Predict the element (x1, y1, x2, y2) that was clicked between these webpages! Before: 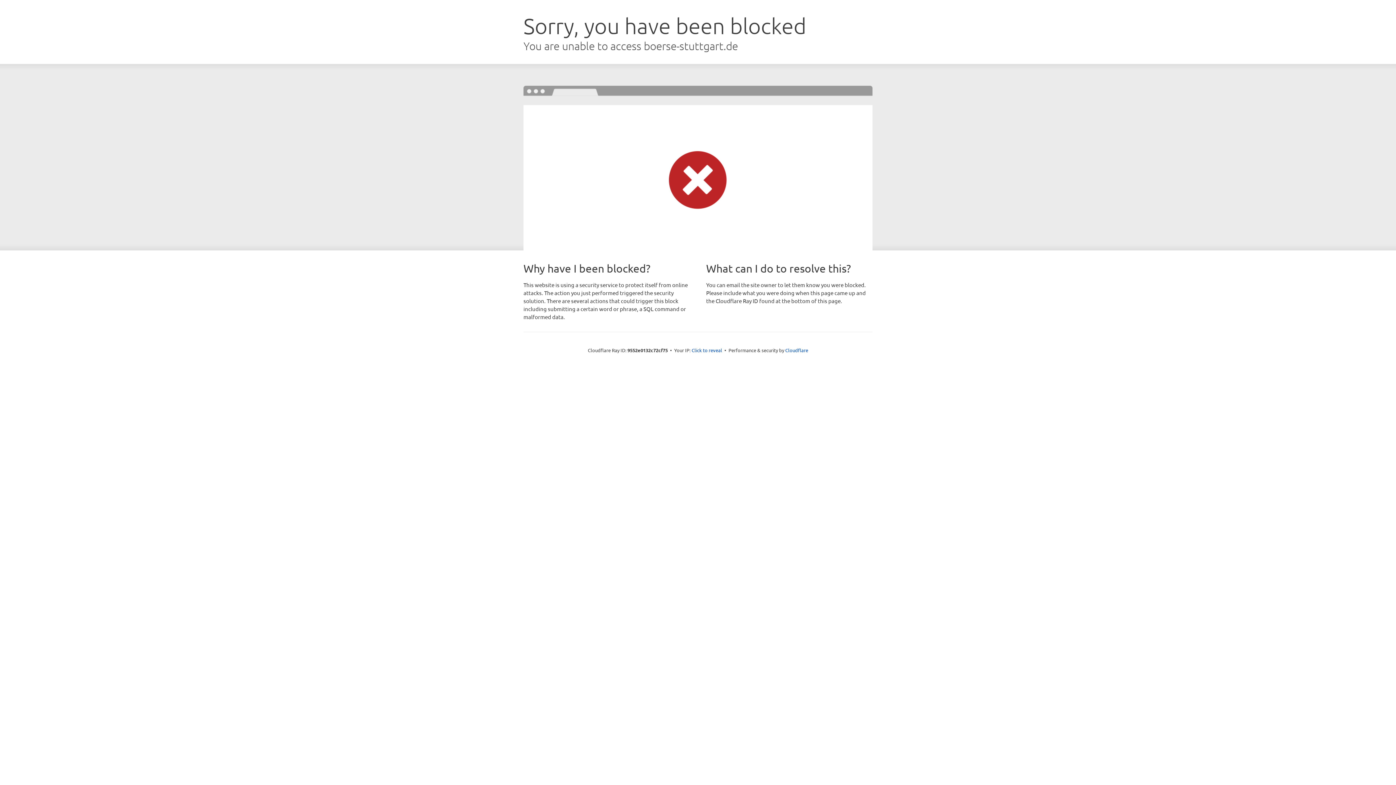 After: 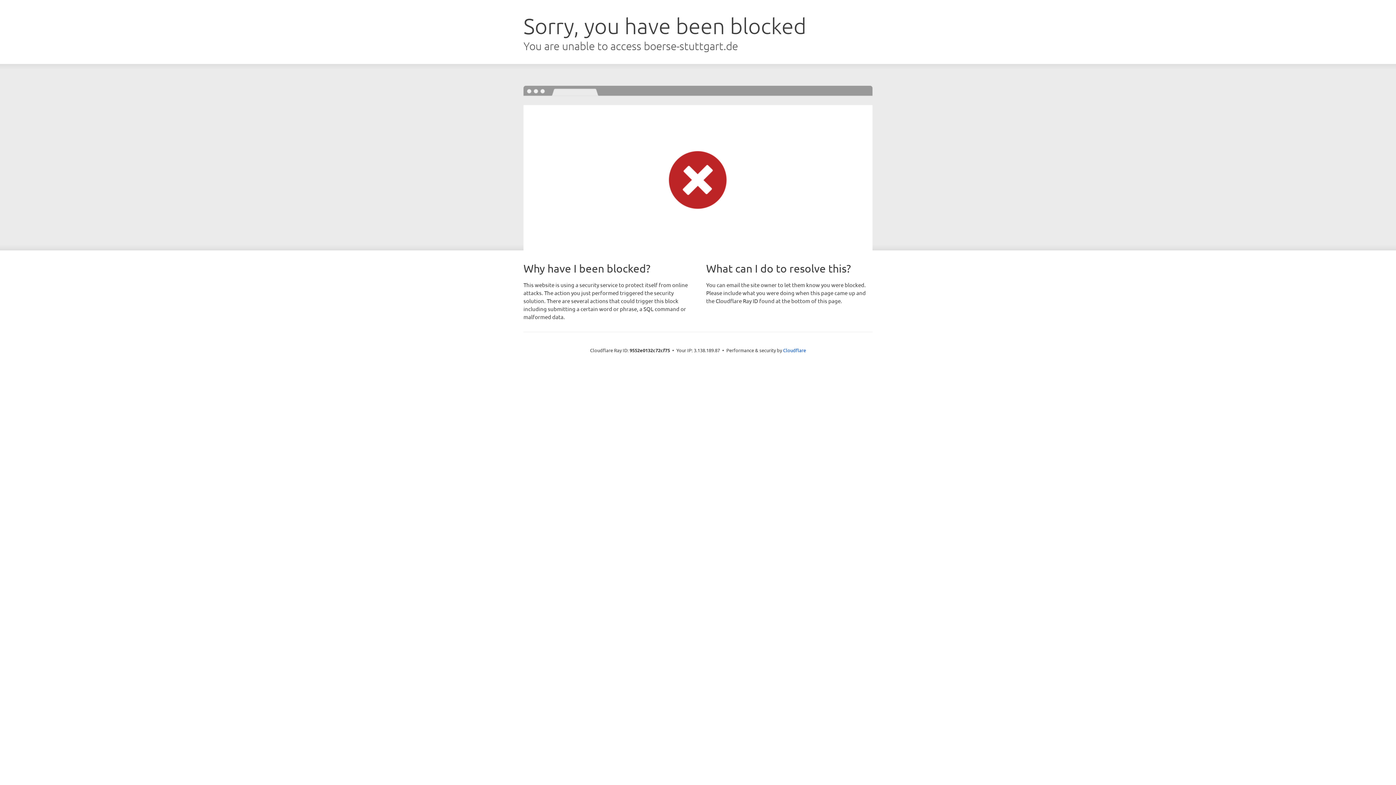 Action: bbox: (691, 346, 722, 353) label: Click to reveal